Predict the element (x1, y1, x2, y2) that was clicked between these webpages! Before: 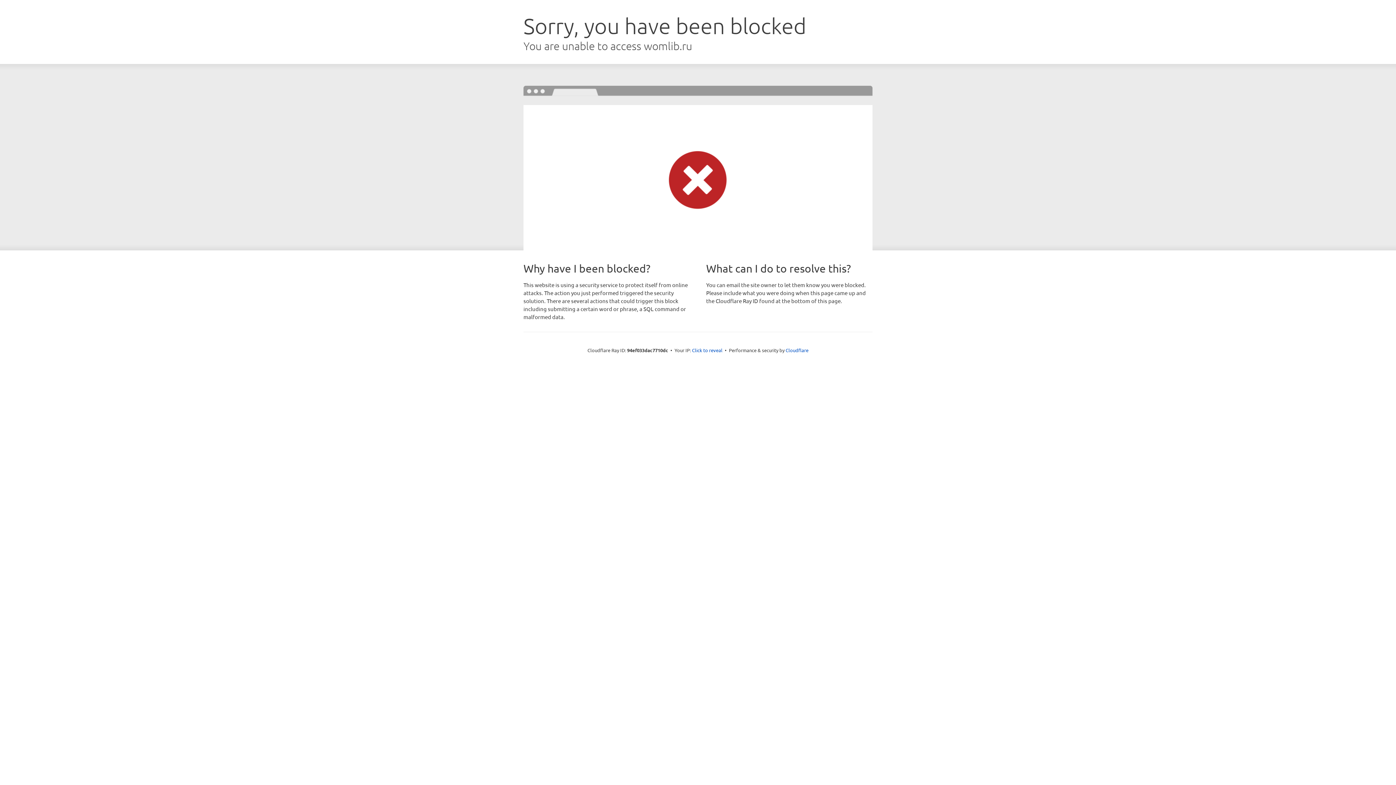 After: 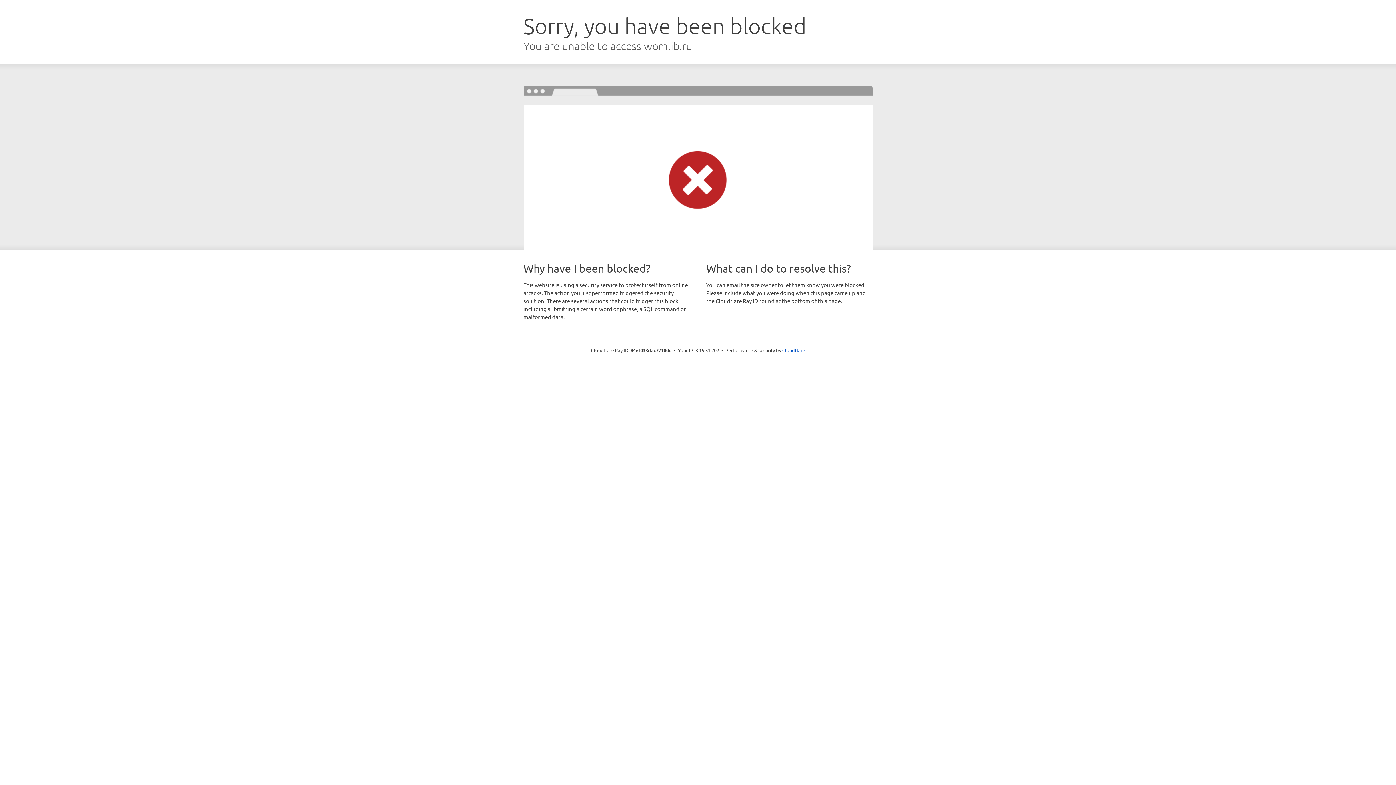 Action: bbox: (692, 346, 722, 353) label: Click to reveal